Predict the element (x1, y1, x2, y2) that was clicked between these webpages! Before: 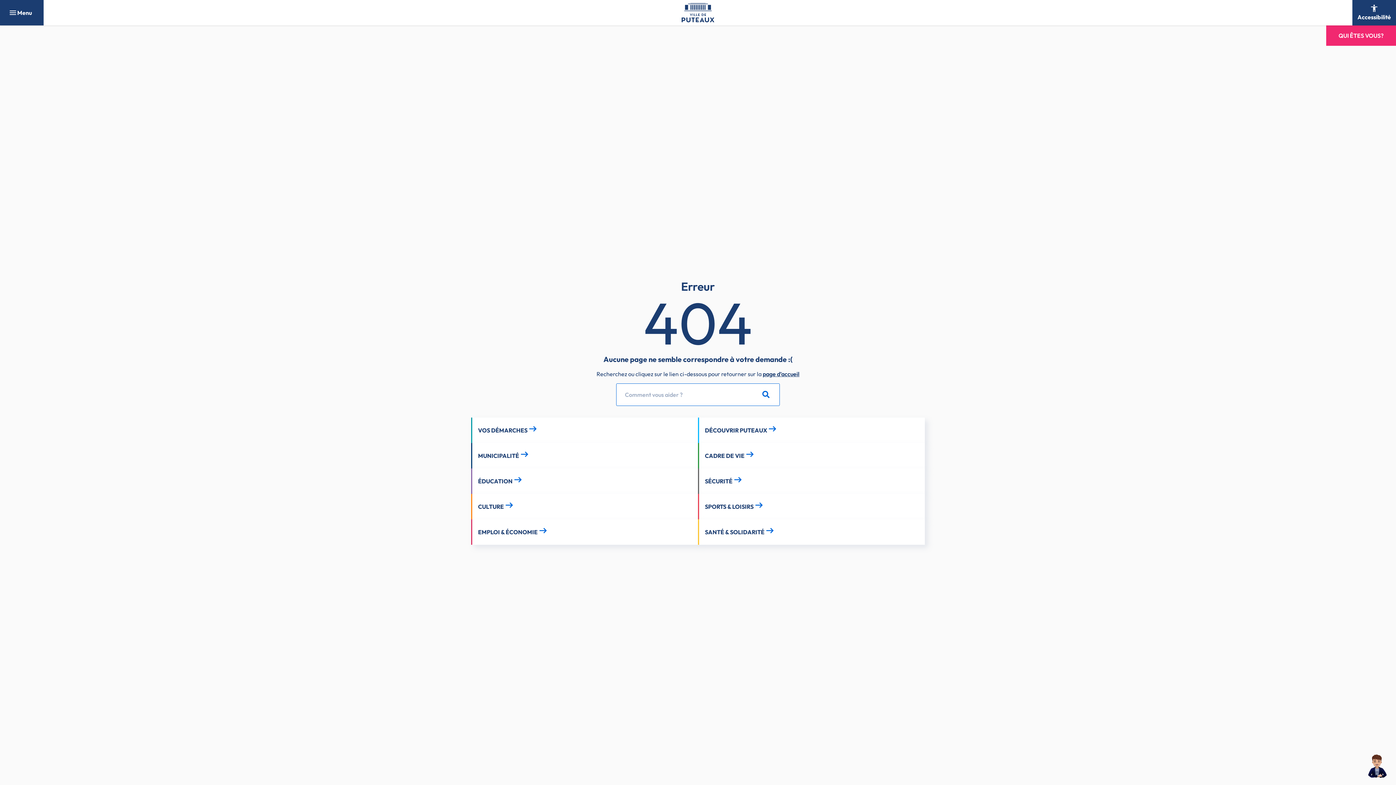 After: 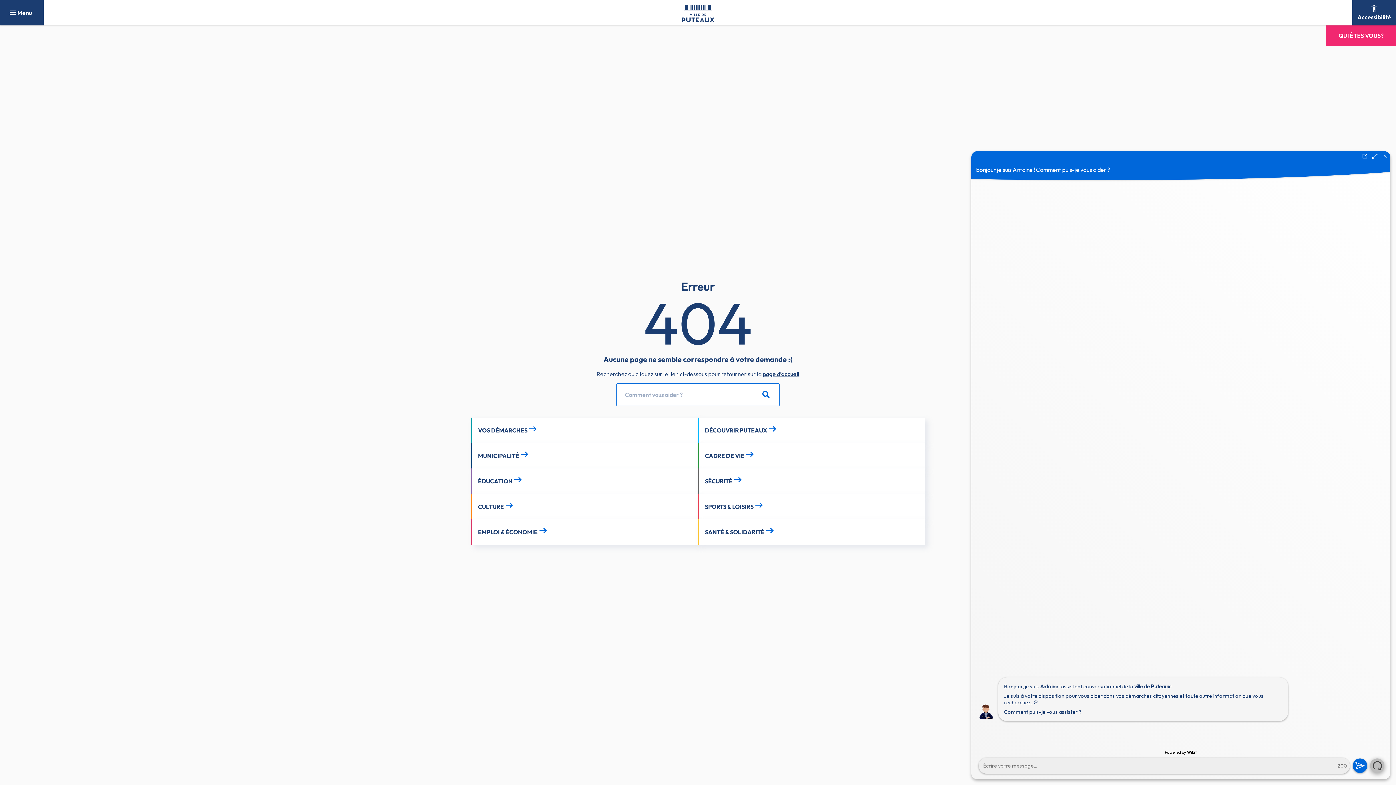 Action: bbox: (1365, 754, 1390, 779)